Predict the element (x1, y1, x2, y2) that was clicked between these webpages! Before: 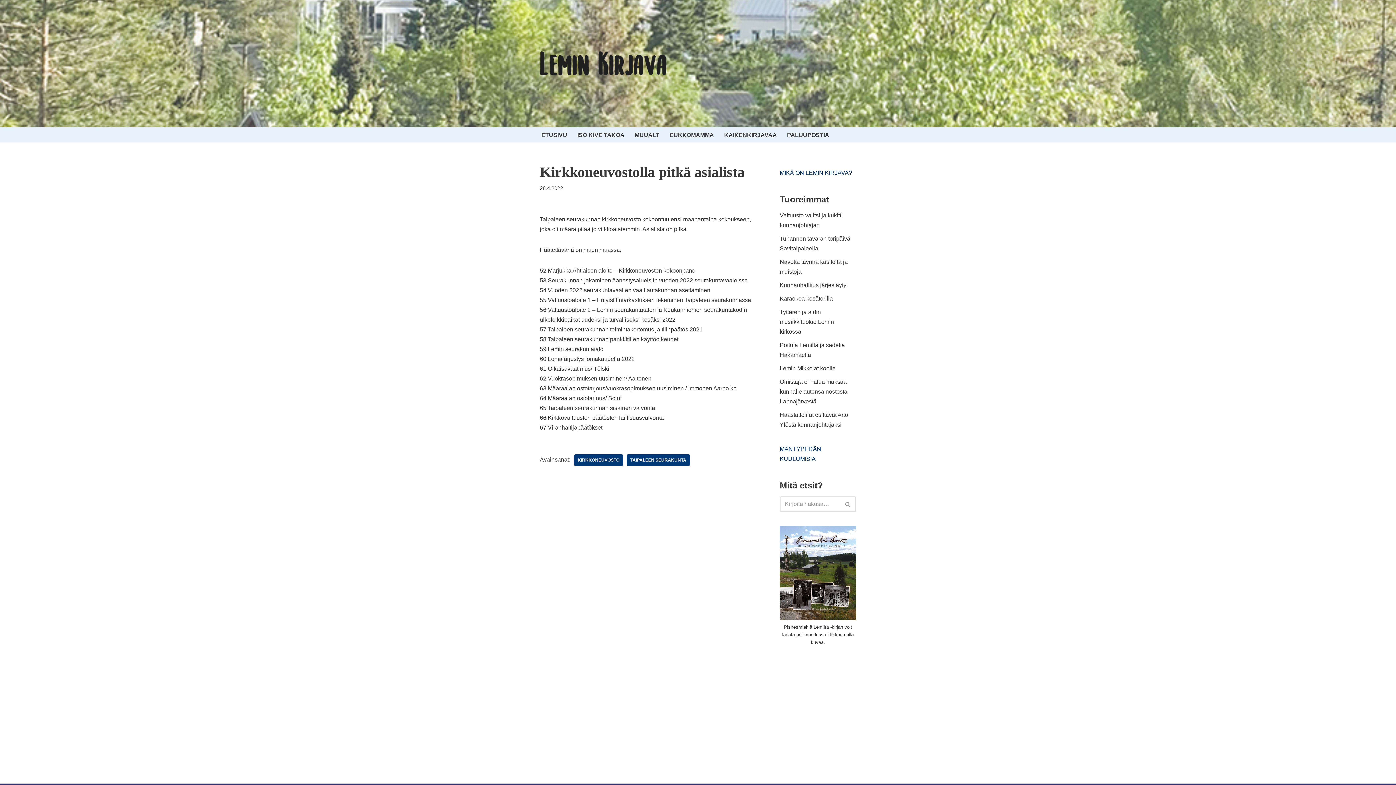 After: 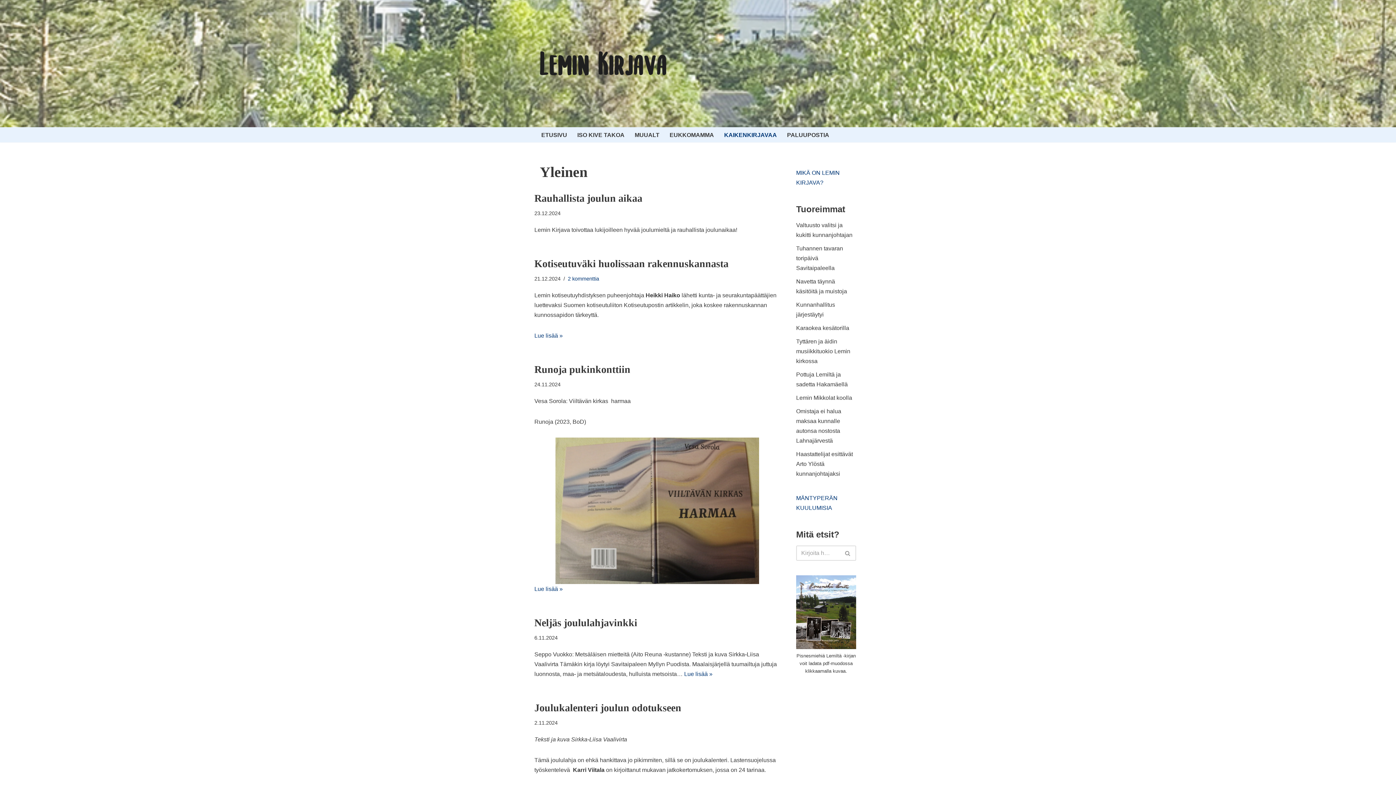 Action: label: KAIKENKIRJAVAA bbox: (724, 130, 777, 139)